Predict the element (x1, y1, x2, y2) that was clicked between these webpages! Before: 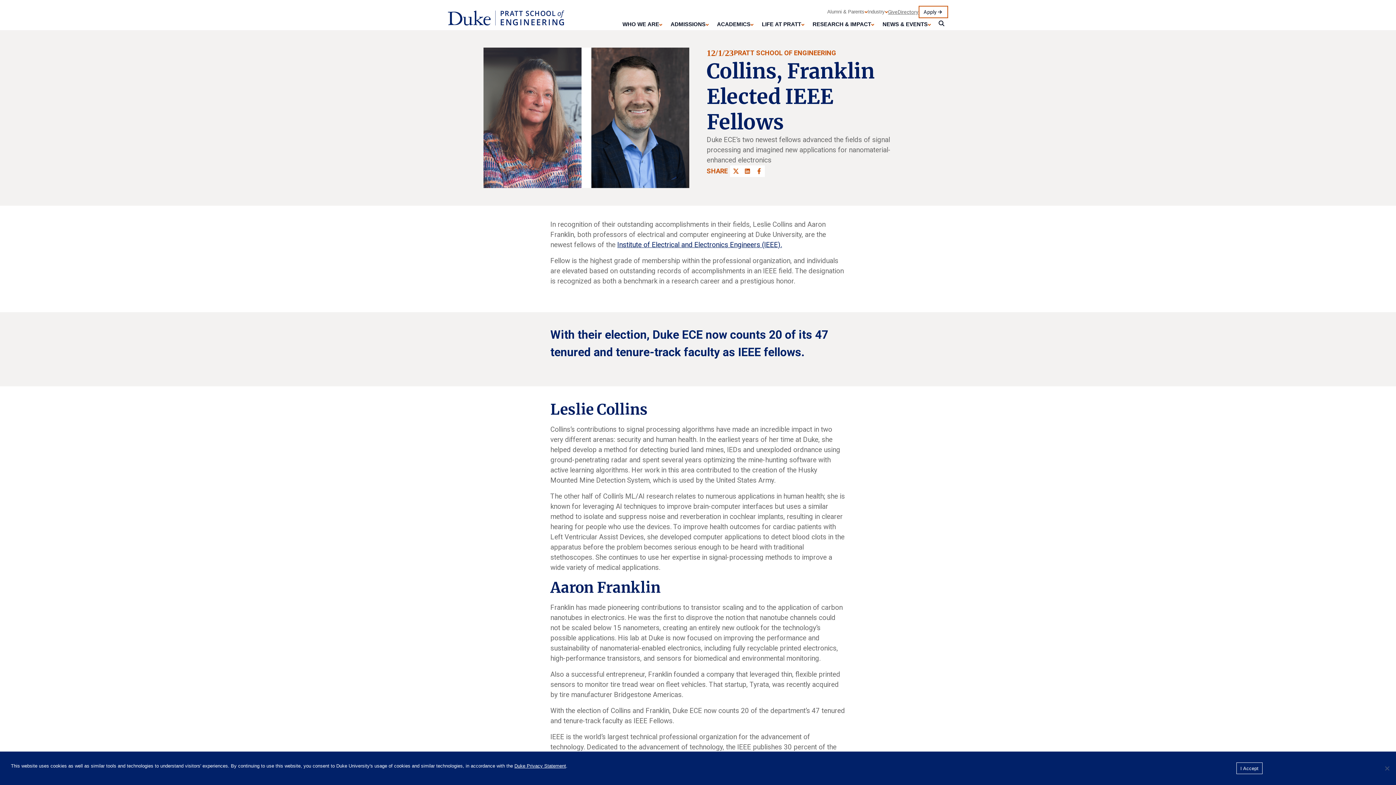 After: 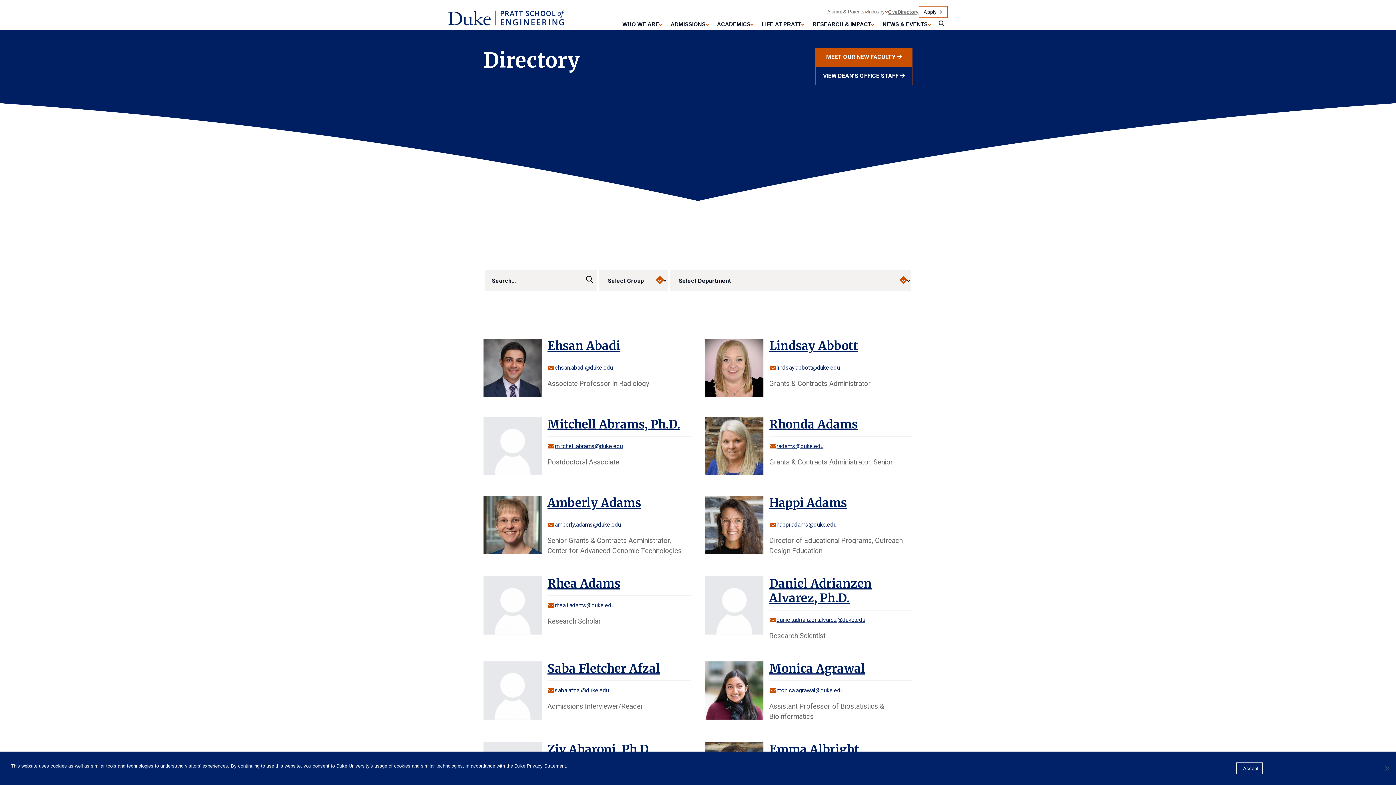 Action: bbox: (898, 9, 918, 14) label: Directory